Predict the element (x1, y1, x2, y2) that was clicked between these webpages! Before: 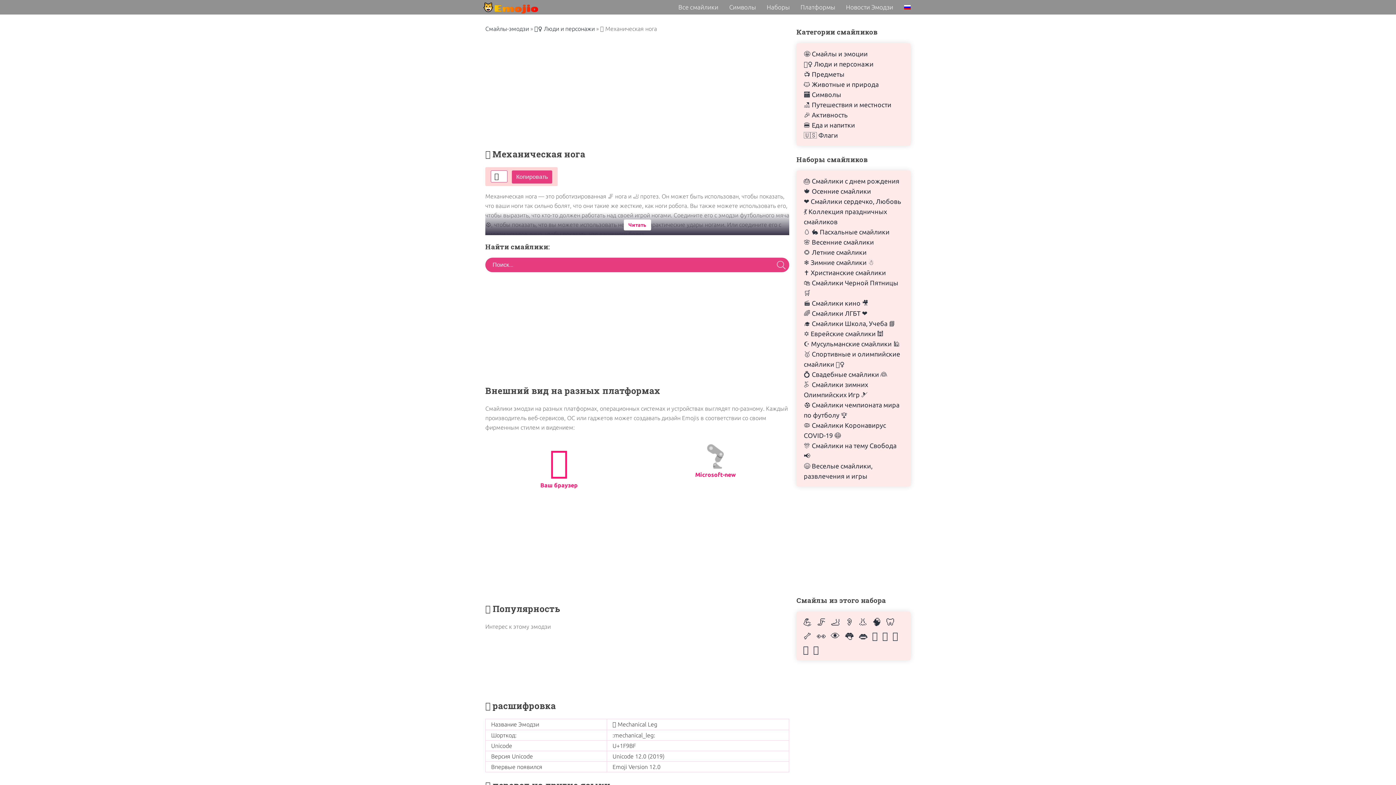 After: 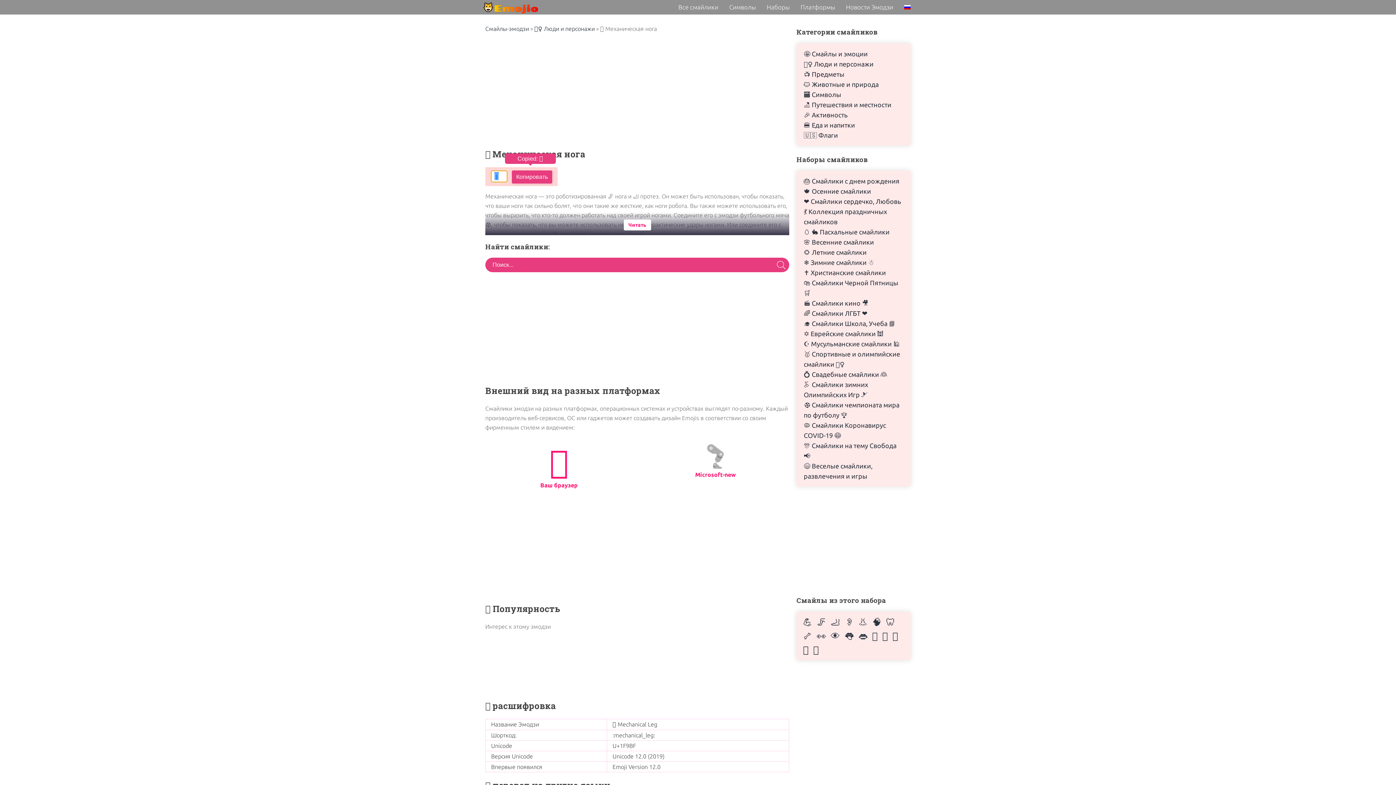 Action: bbox: (512, 170, 552, 183) label: Копировать